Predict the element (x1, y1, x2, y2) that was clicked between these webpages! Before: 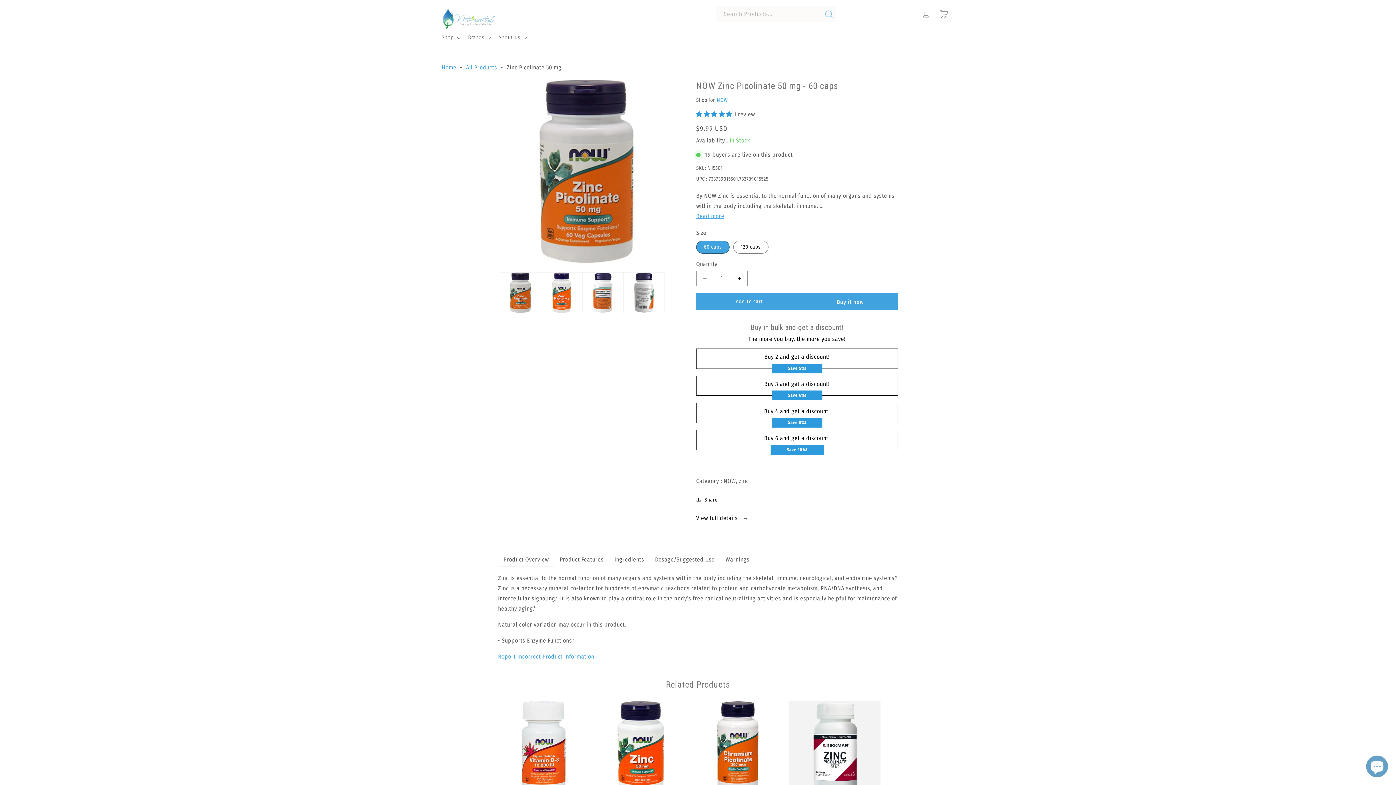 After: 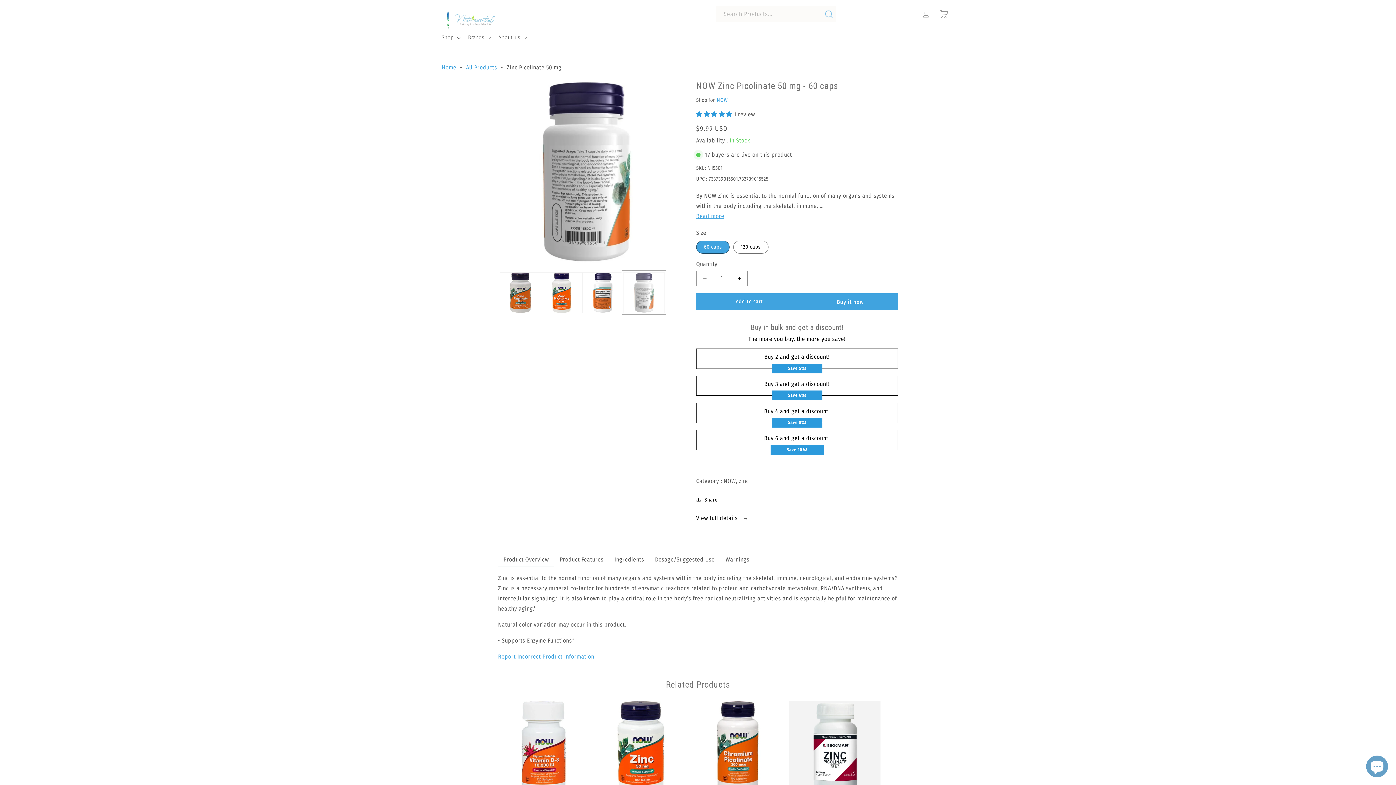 Action: bbox: (623, 272, 664, 313) label: Load image 4 in gallery view